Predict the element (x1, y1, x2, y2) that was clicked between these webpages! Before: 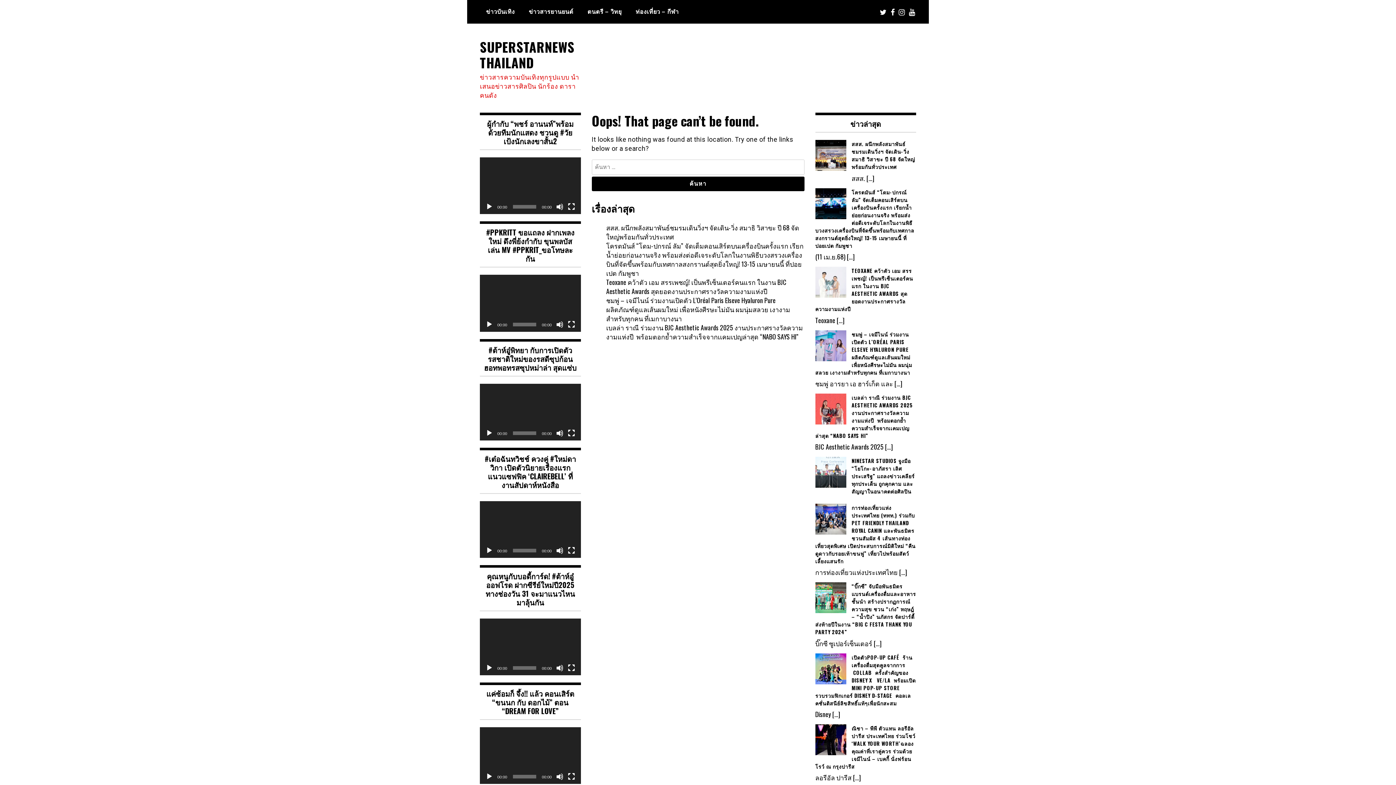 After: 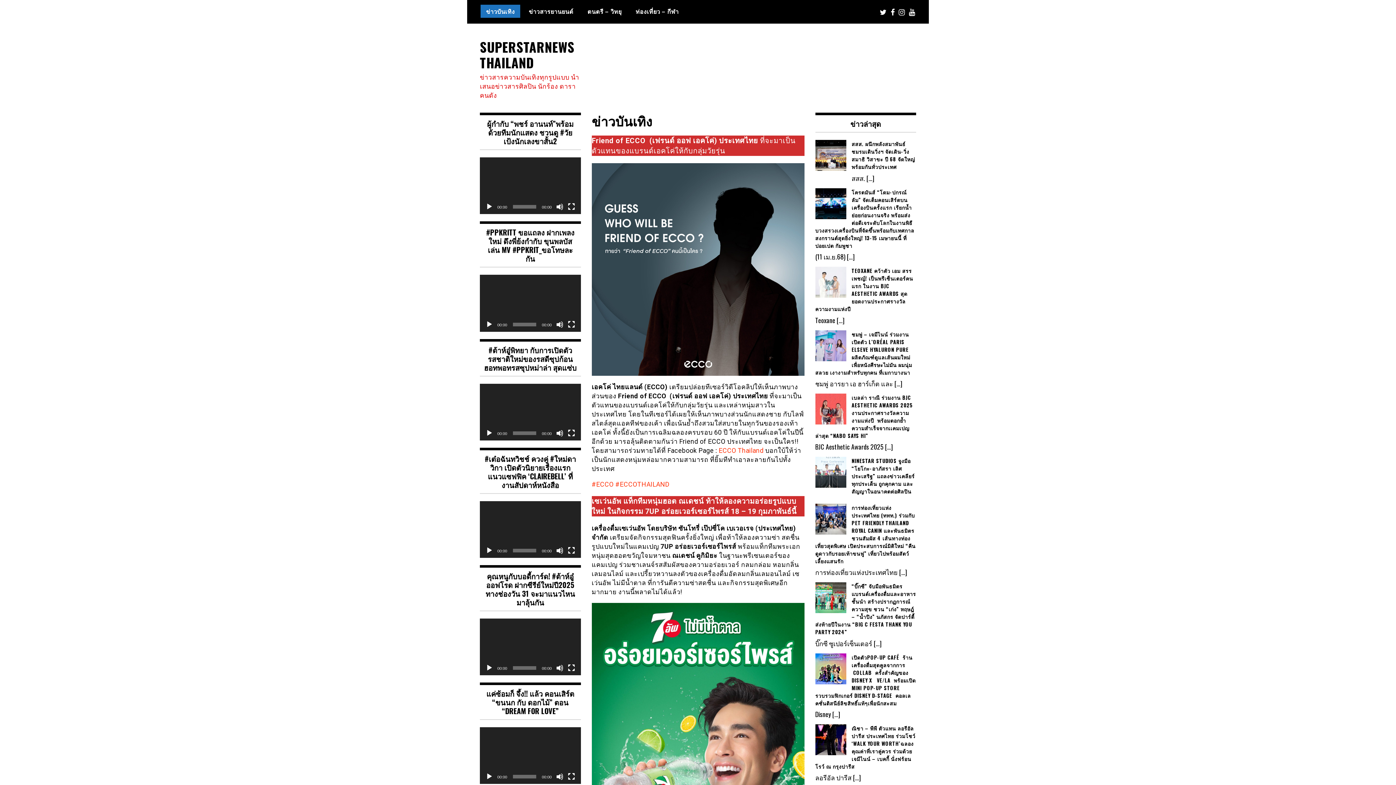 Action: label: ข่าวบันเทิง bbox: (480, 4, 520, 17)